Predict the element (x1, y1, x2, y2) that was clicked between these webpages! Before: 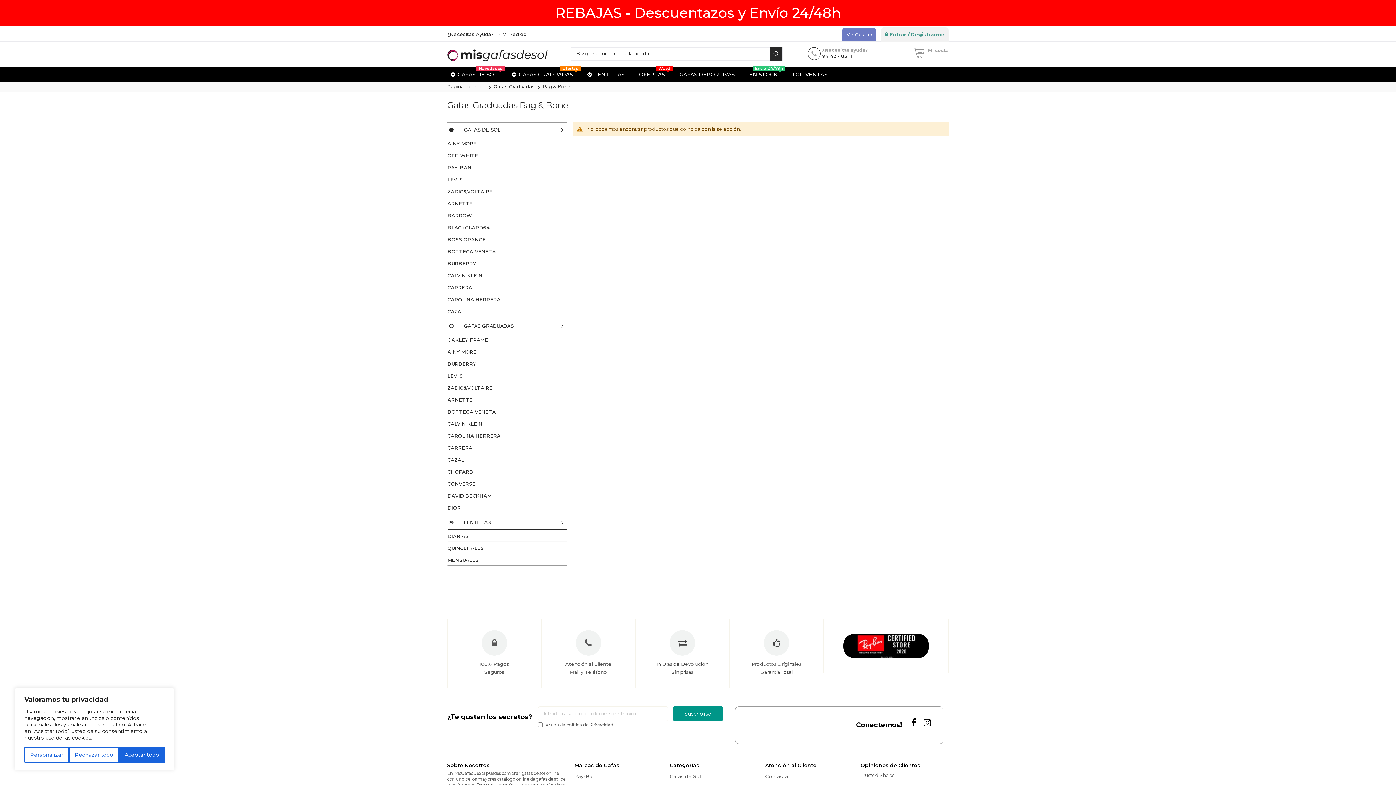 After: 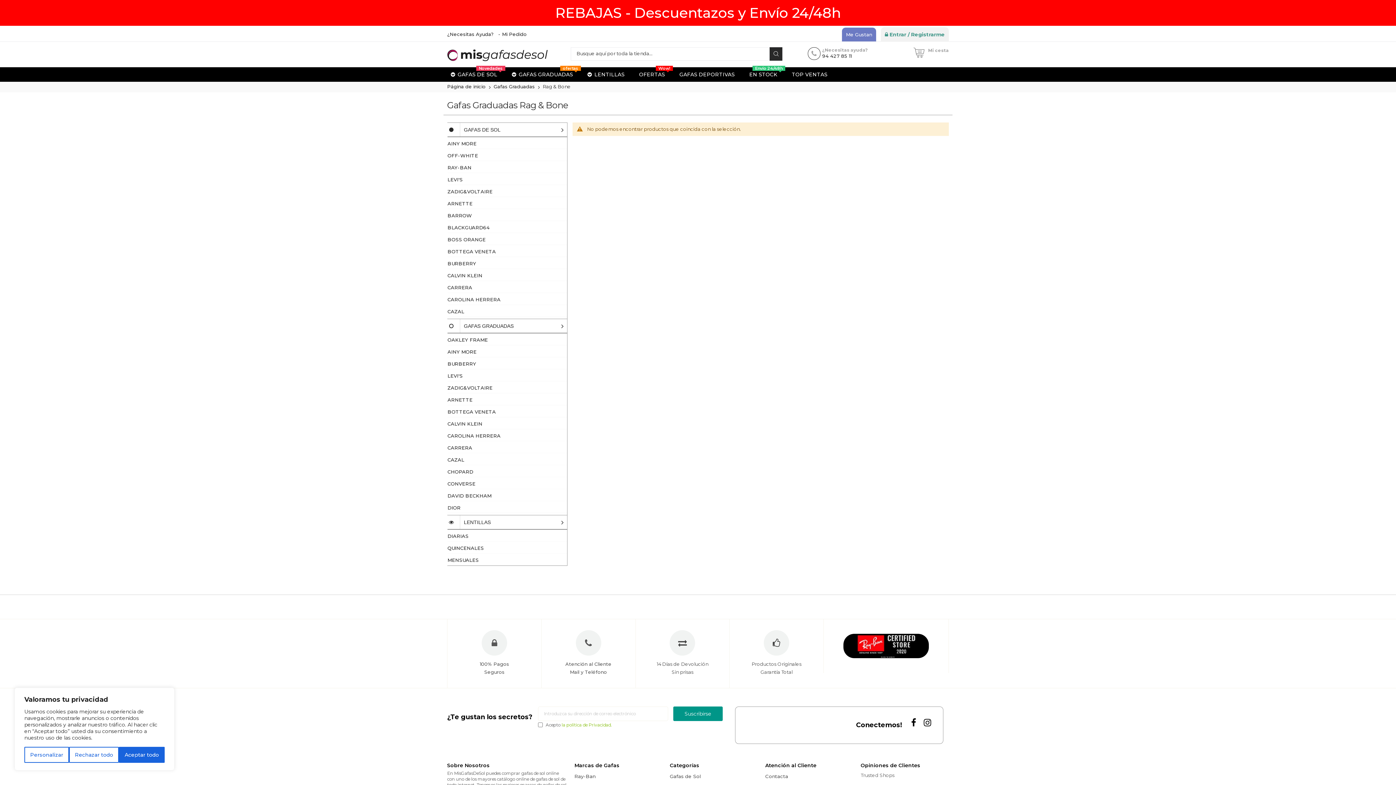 Action: label: la política de Privacidad. bbox: (561, 722, 614, 727)